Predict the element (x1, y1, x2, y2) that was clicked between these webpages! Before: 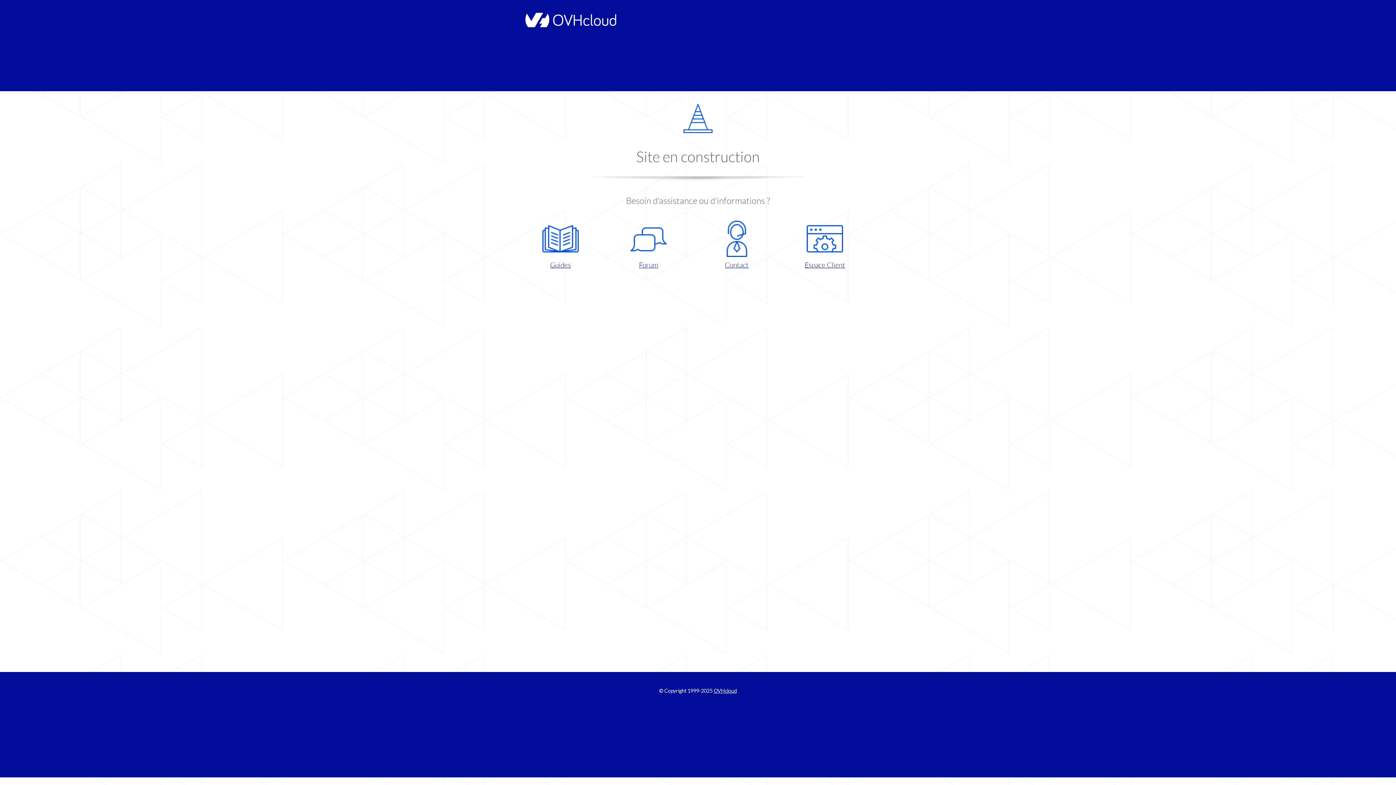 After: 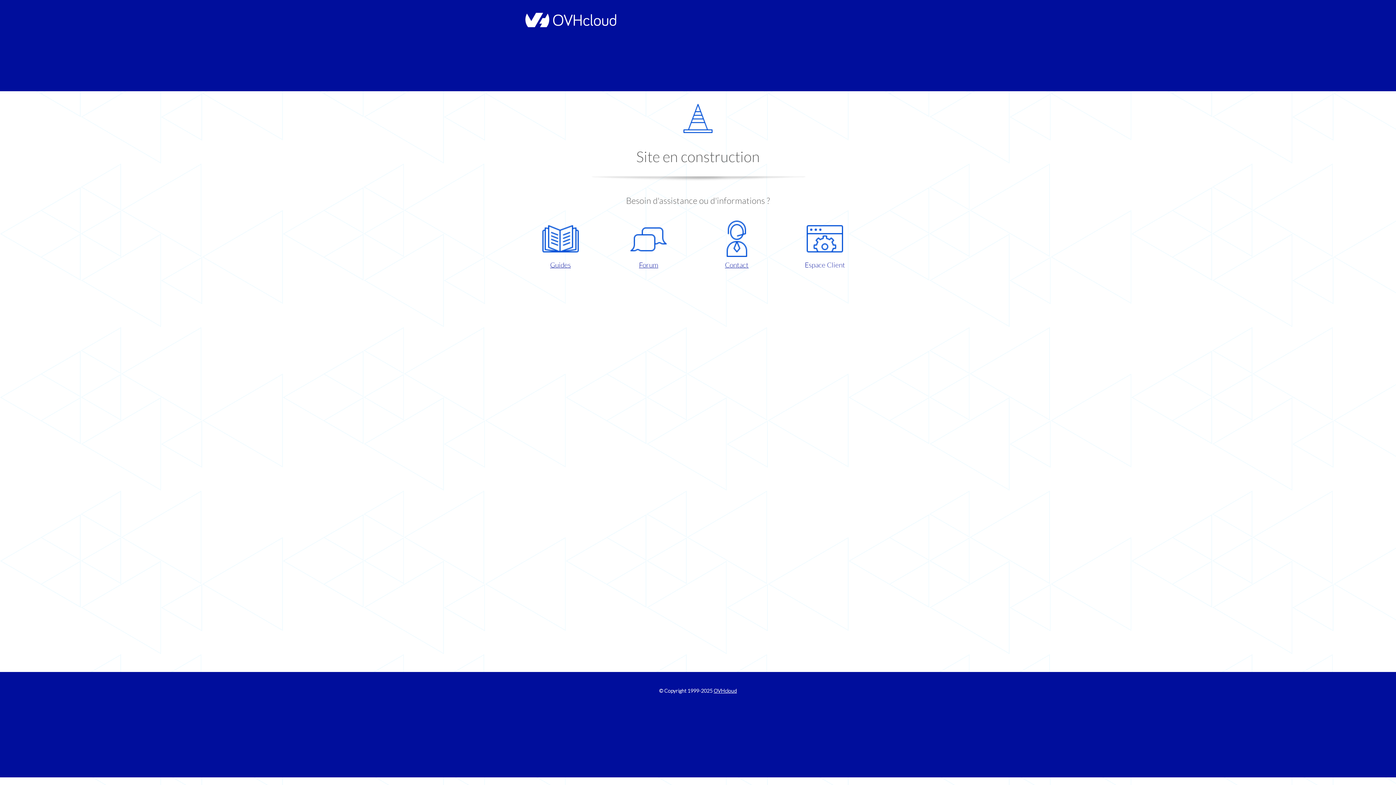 Action: bbox: (786, 220, 863, 270) label: Espace Client